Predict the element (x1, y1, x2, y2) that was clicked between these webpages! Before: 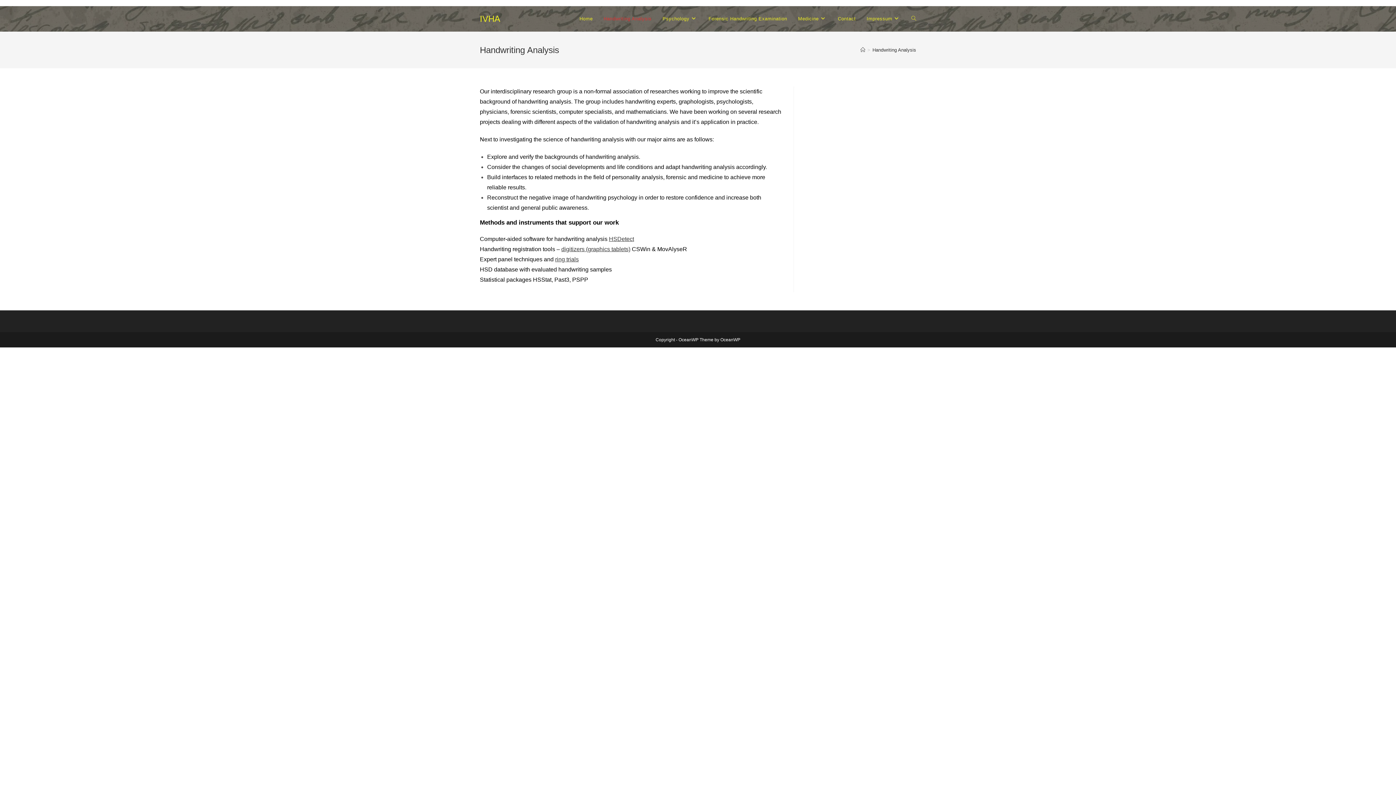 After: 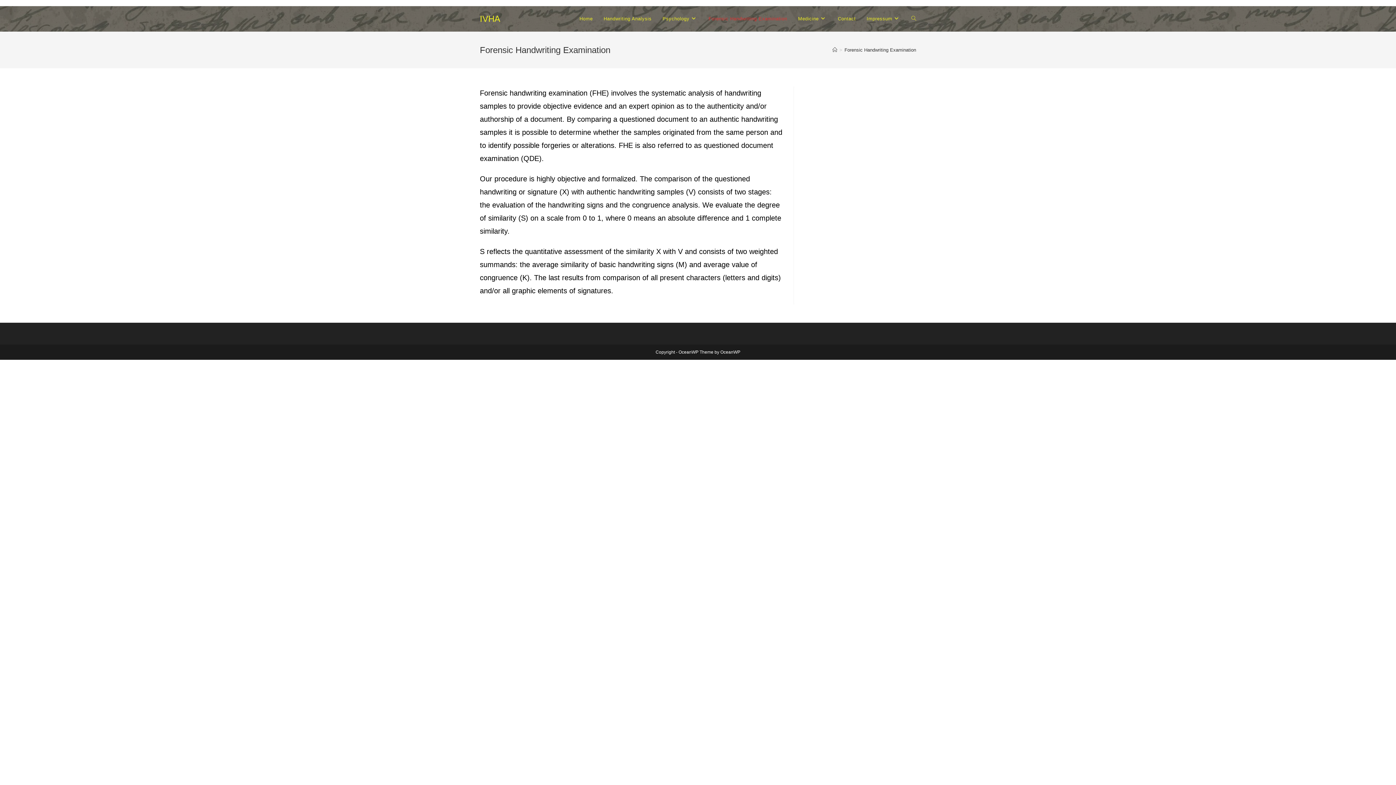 Action: label: Forensic Handwriting Examination bbox: (703, 6, 792, 31)